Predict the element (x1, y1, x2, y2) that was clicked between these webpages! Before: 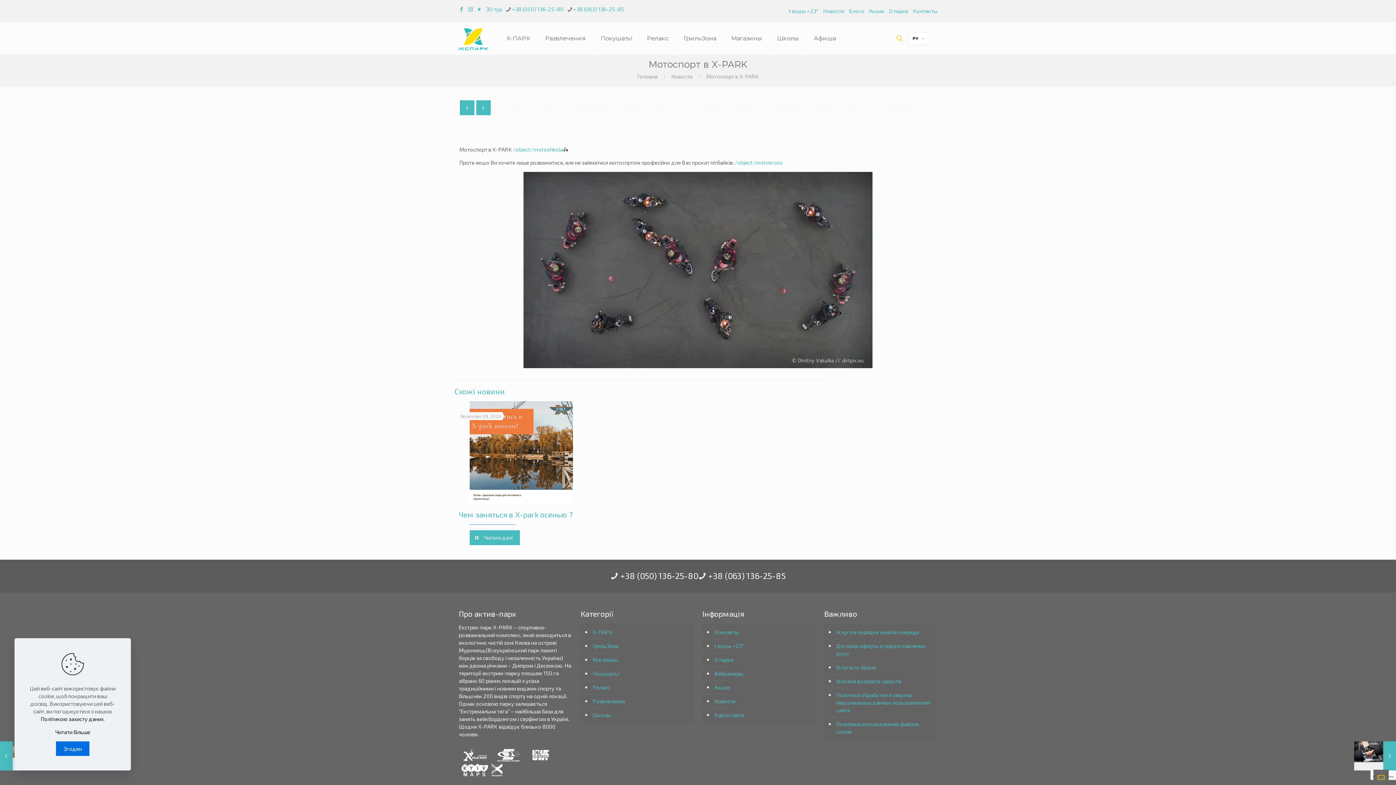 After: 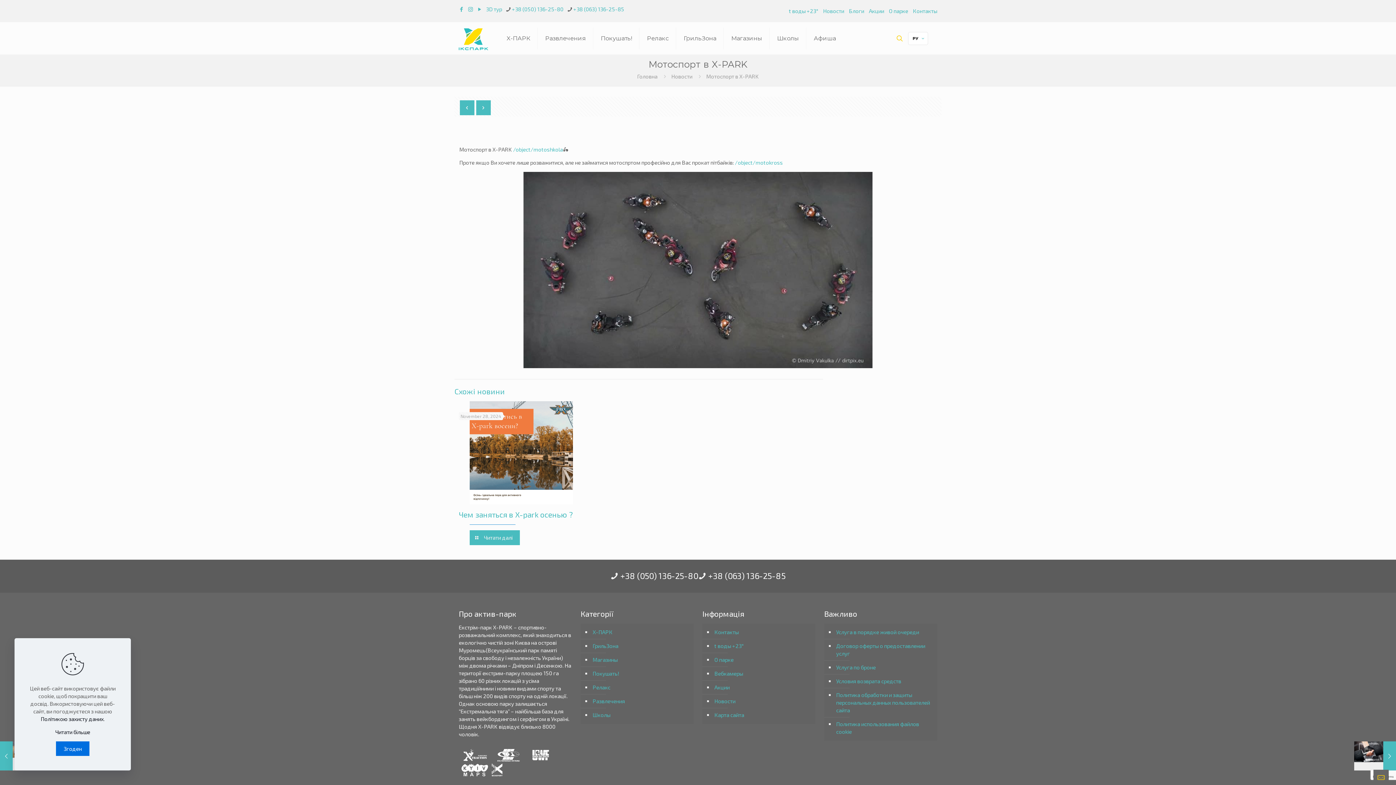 Action: bbox: (524, 756, 556, 763)